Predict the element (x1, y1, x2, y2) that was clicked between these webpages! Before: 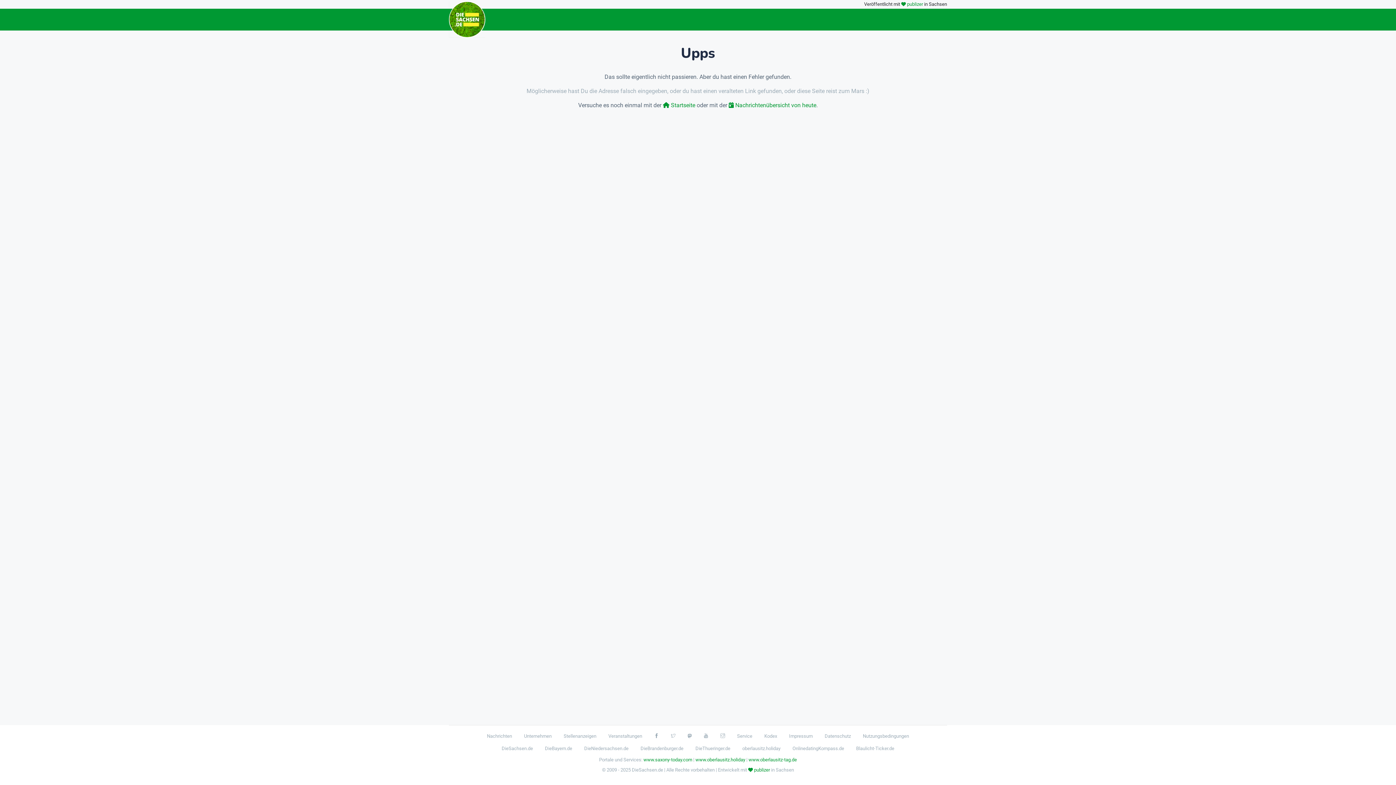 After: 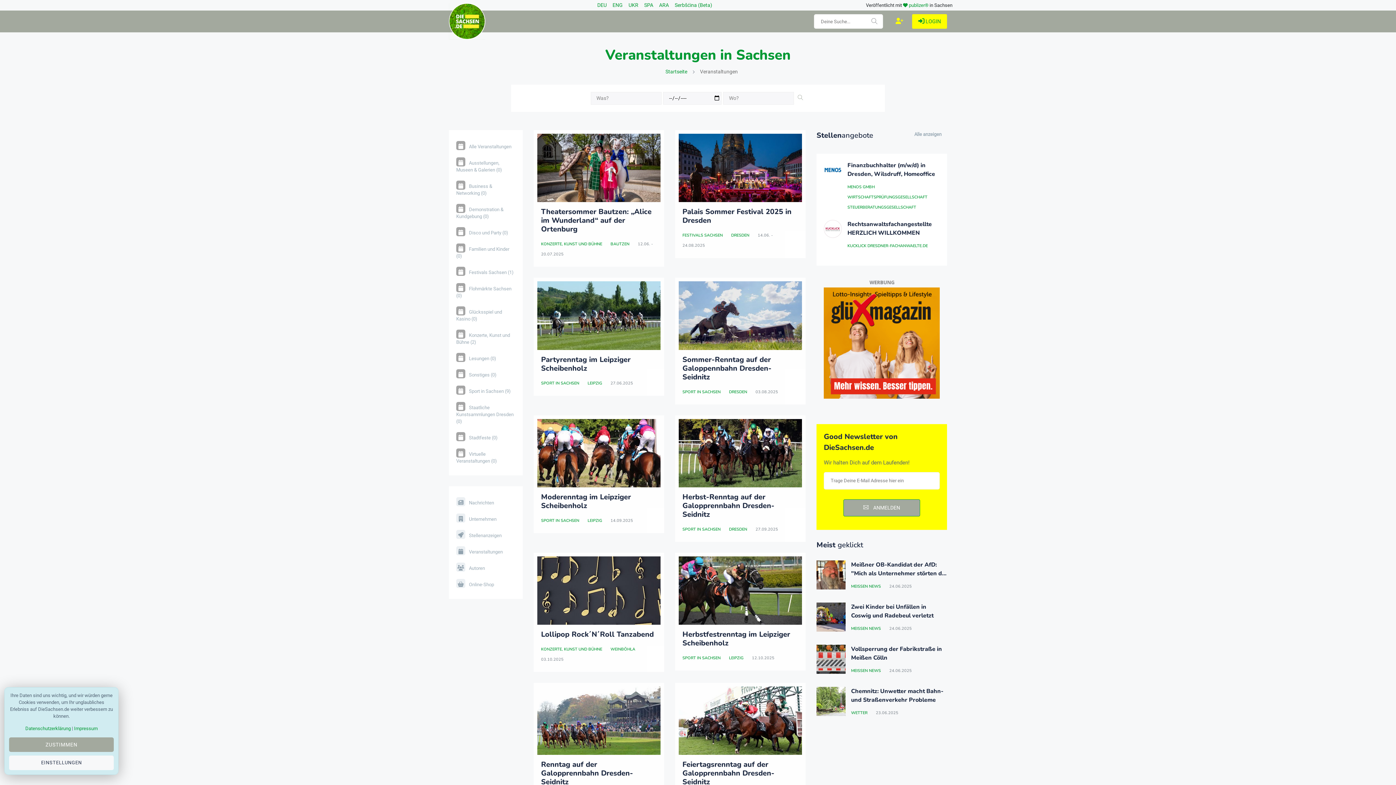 Action: label: Veranstaltungen bbox: (608, 733, 642, 739)